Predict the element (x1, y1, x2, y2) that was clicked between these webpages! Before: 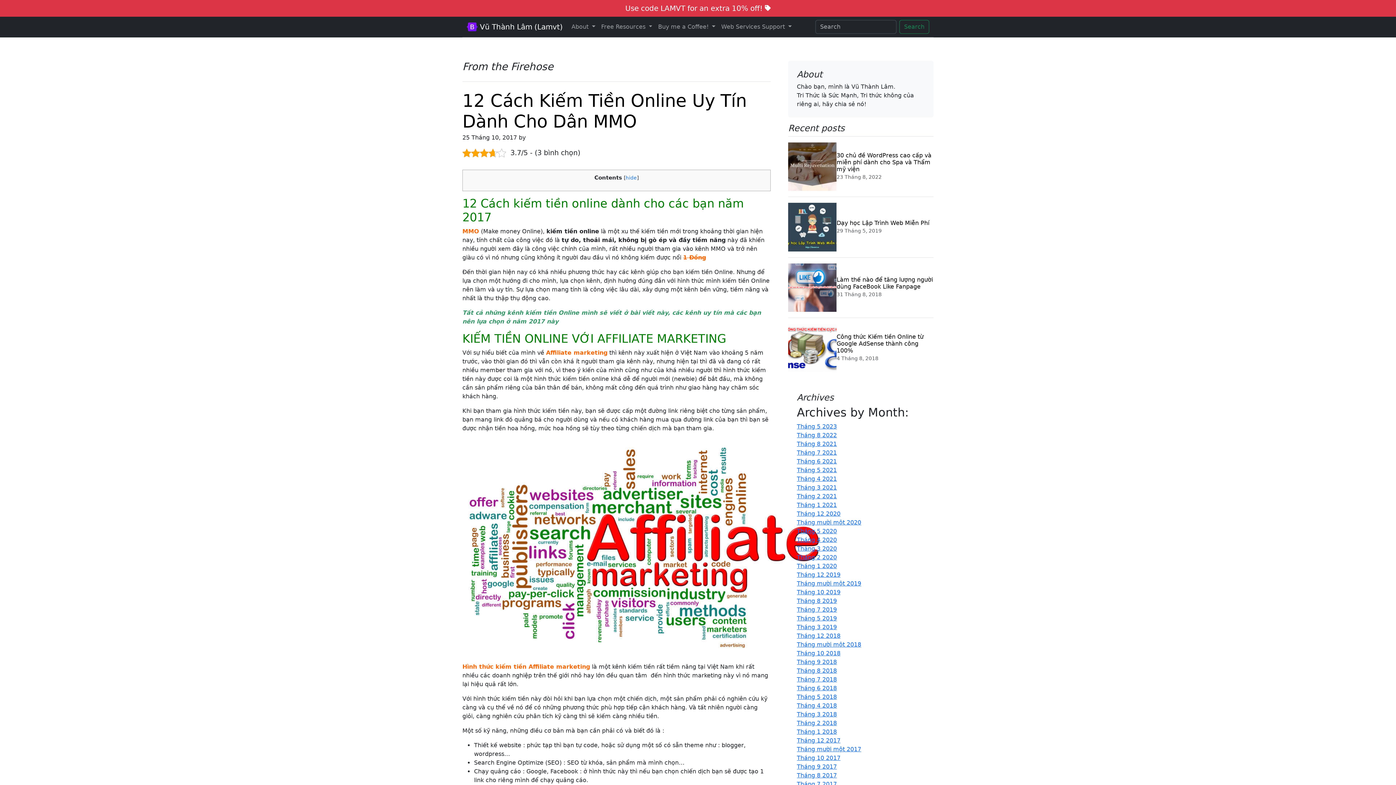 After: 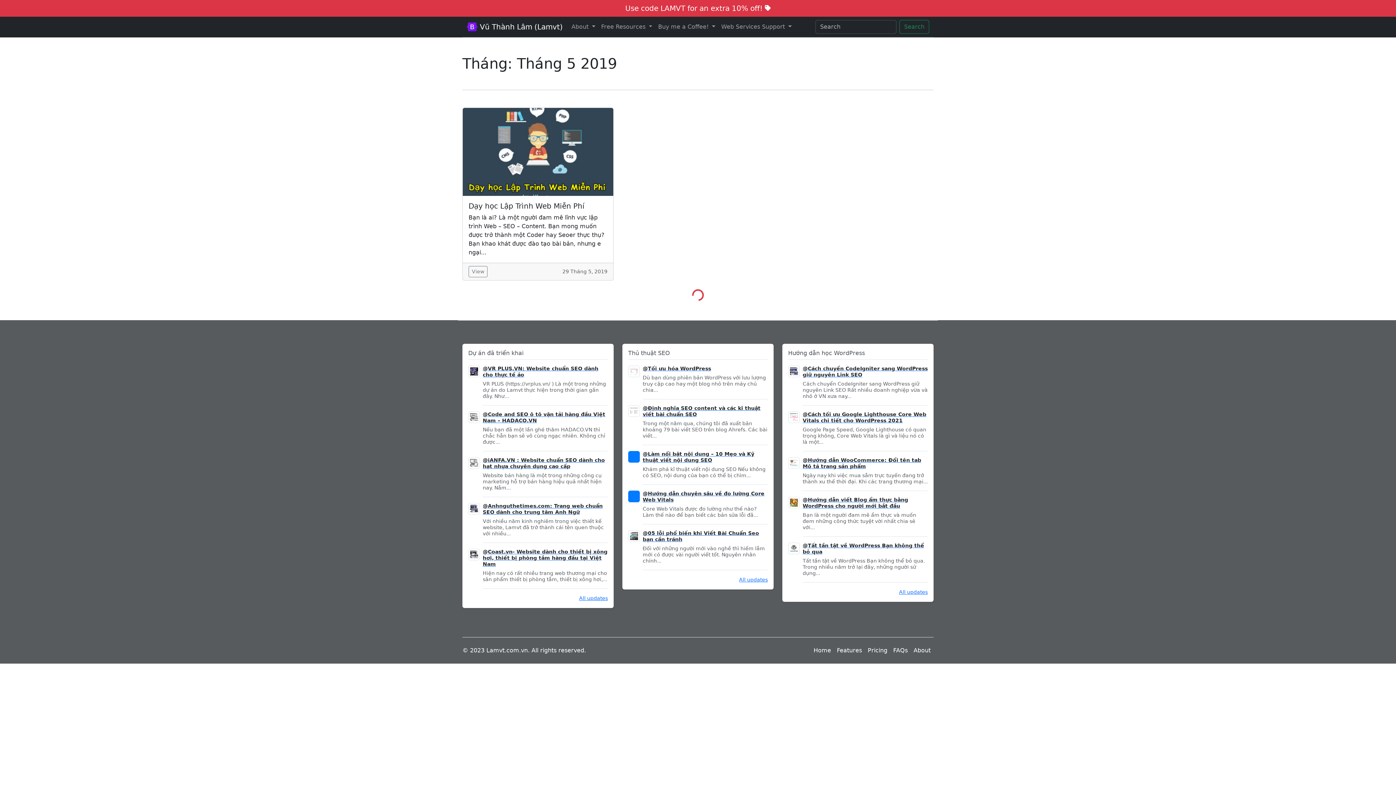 Action: bbox: (797, 615, 837, 622) label: Tháng 5 2019